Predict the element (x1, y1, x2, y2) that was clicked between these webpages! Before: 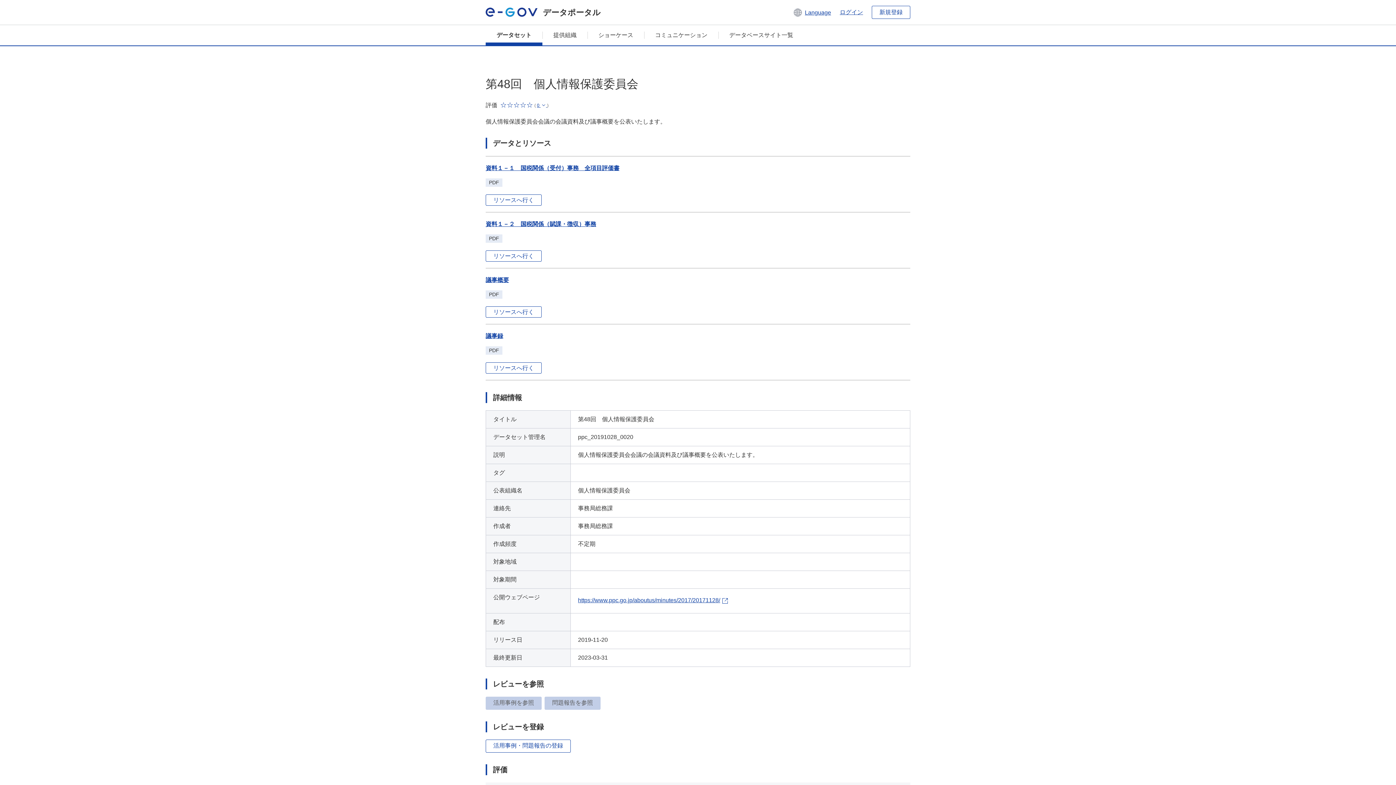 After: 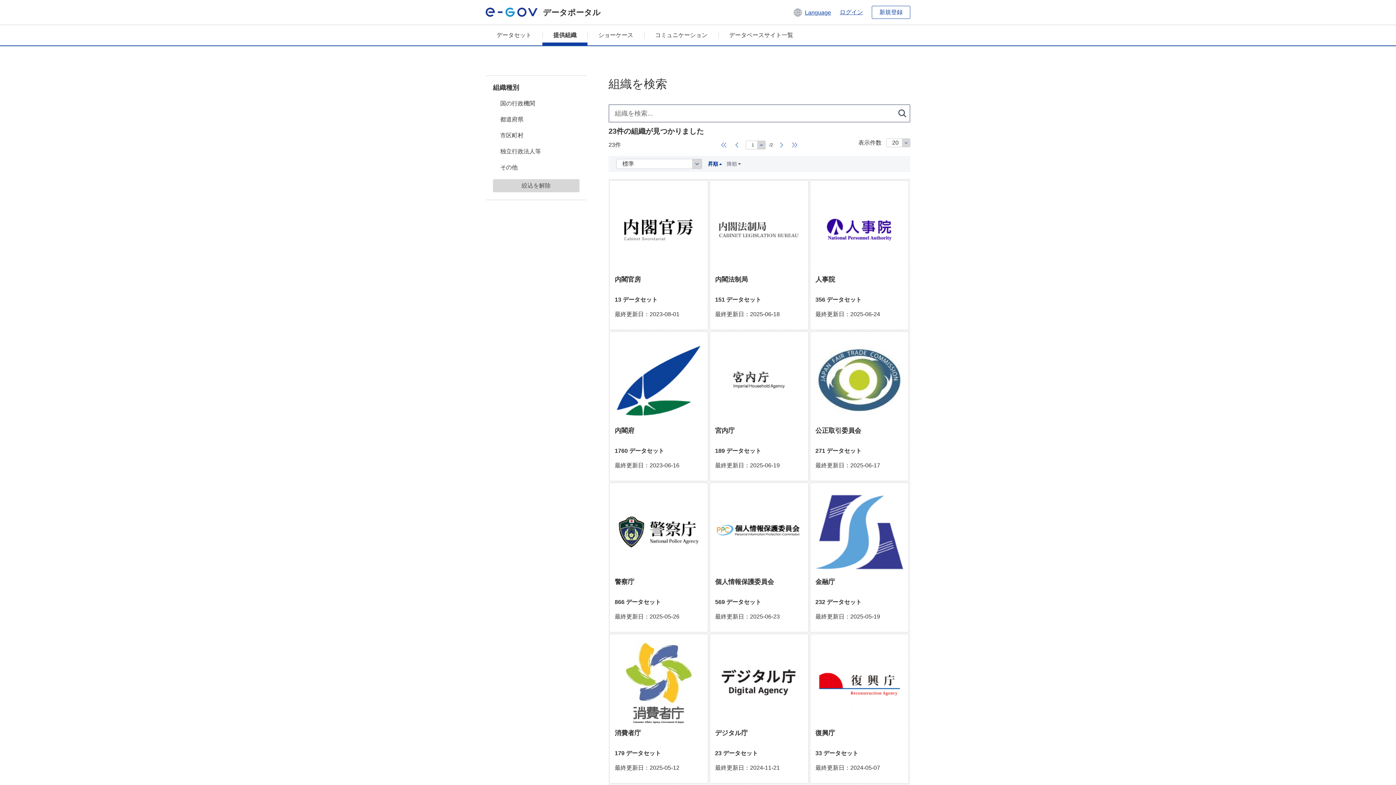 Action: bbox: (542, 25, 587, 45) label: 提供組織